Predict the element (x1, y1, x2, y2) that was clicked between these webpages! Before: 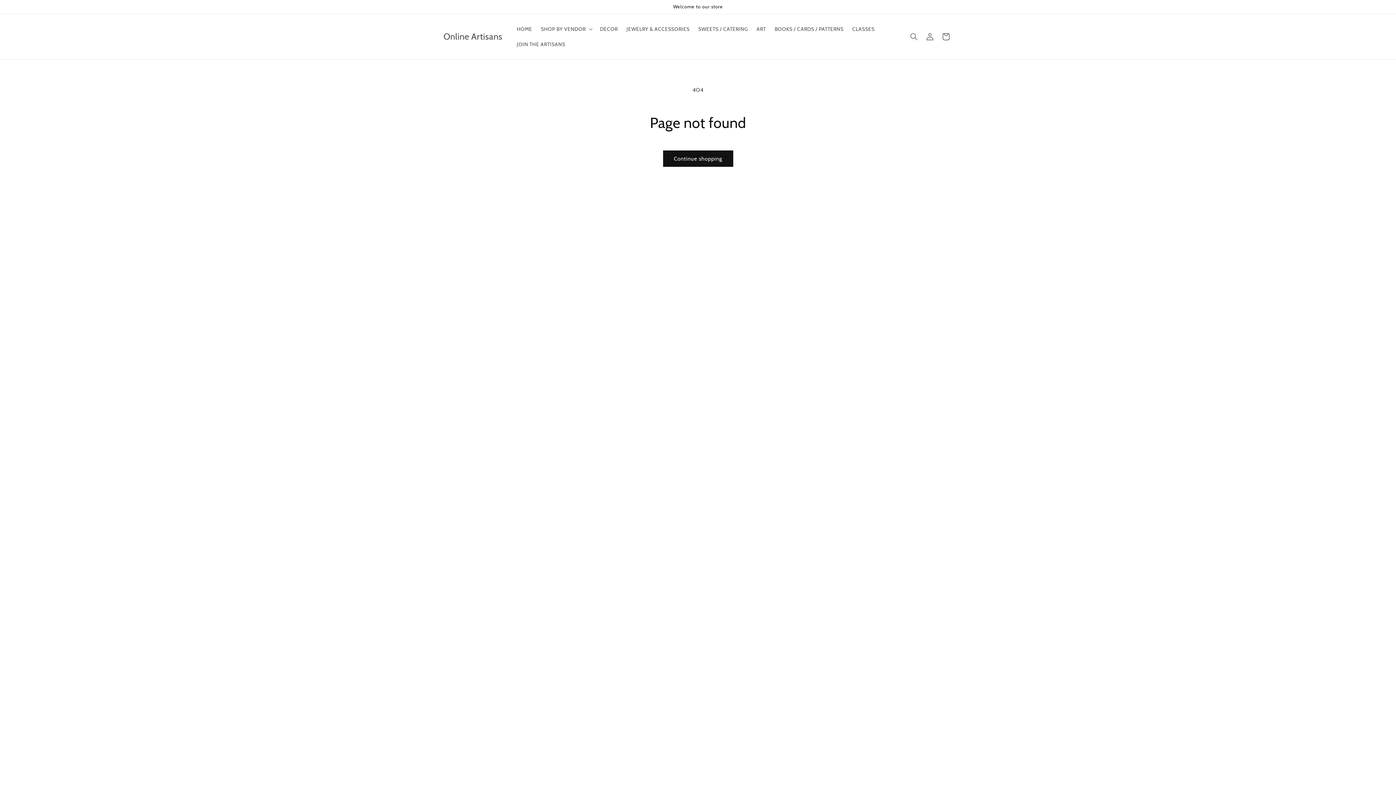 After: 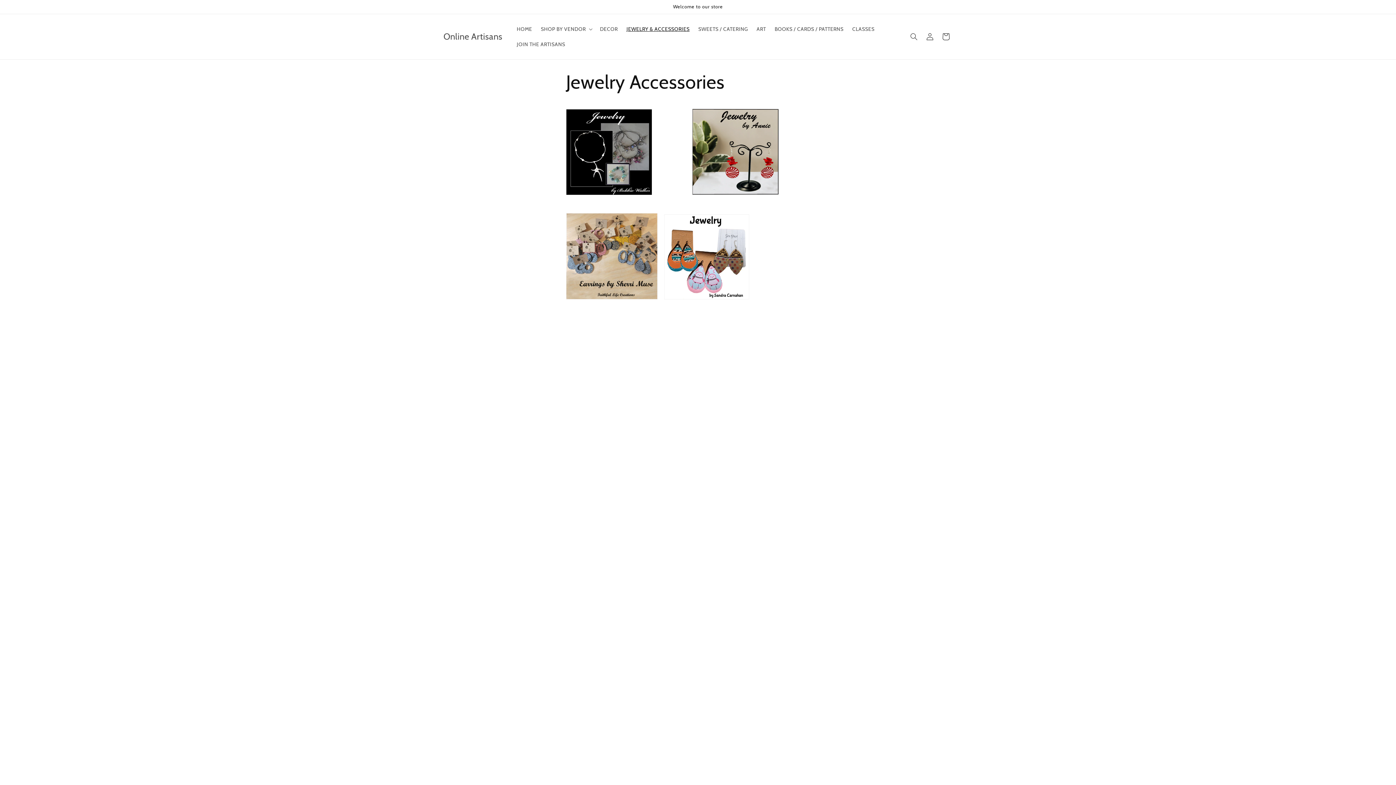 Action: bbox: (622, 21, 694, 36) label: JEWELRY & ACCESSORIES